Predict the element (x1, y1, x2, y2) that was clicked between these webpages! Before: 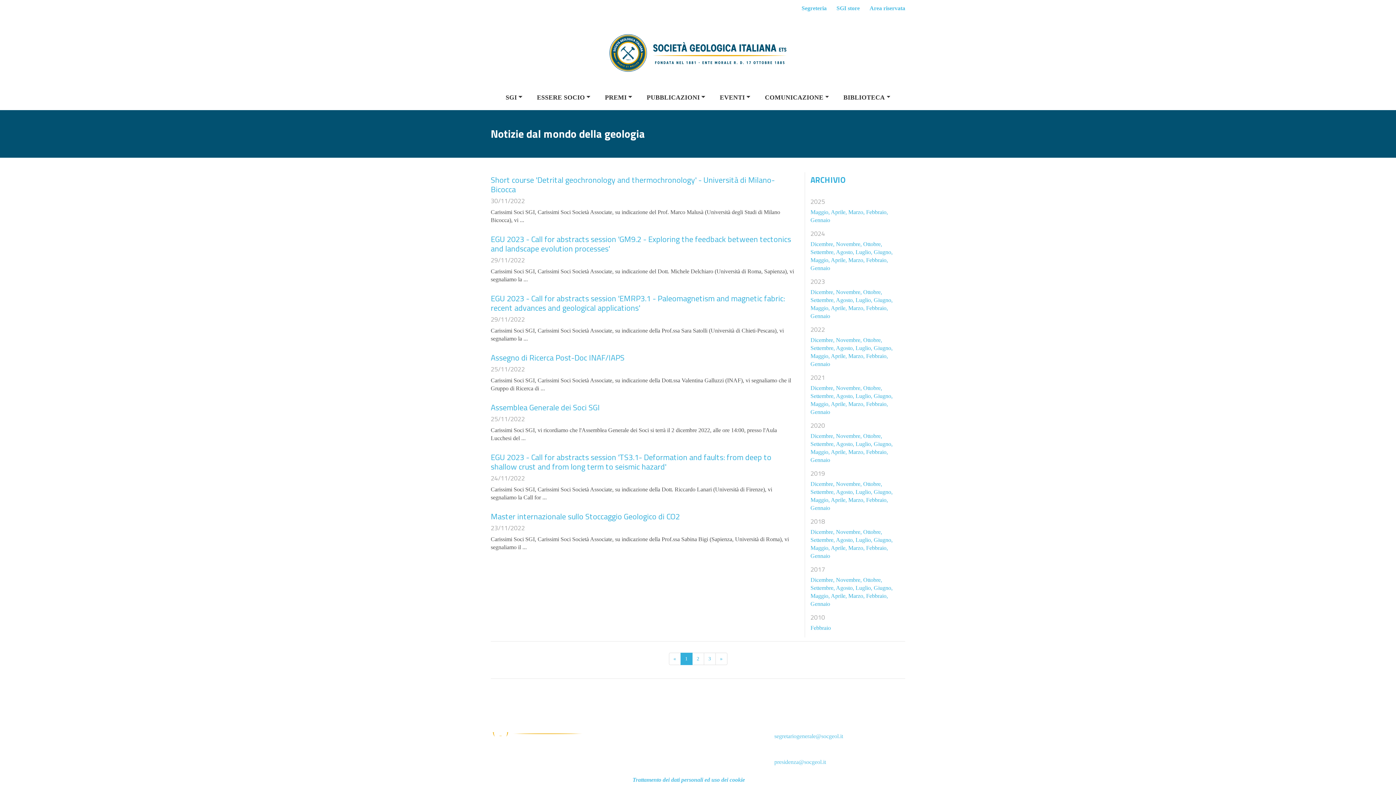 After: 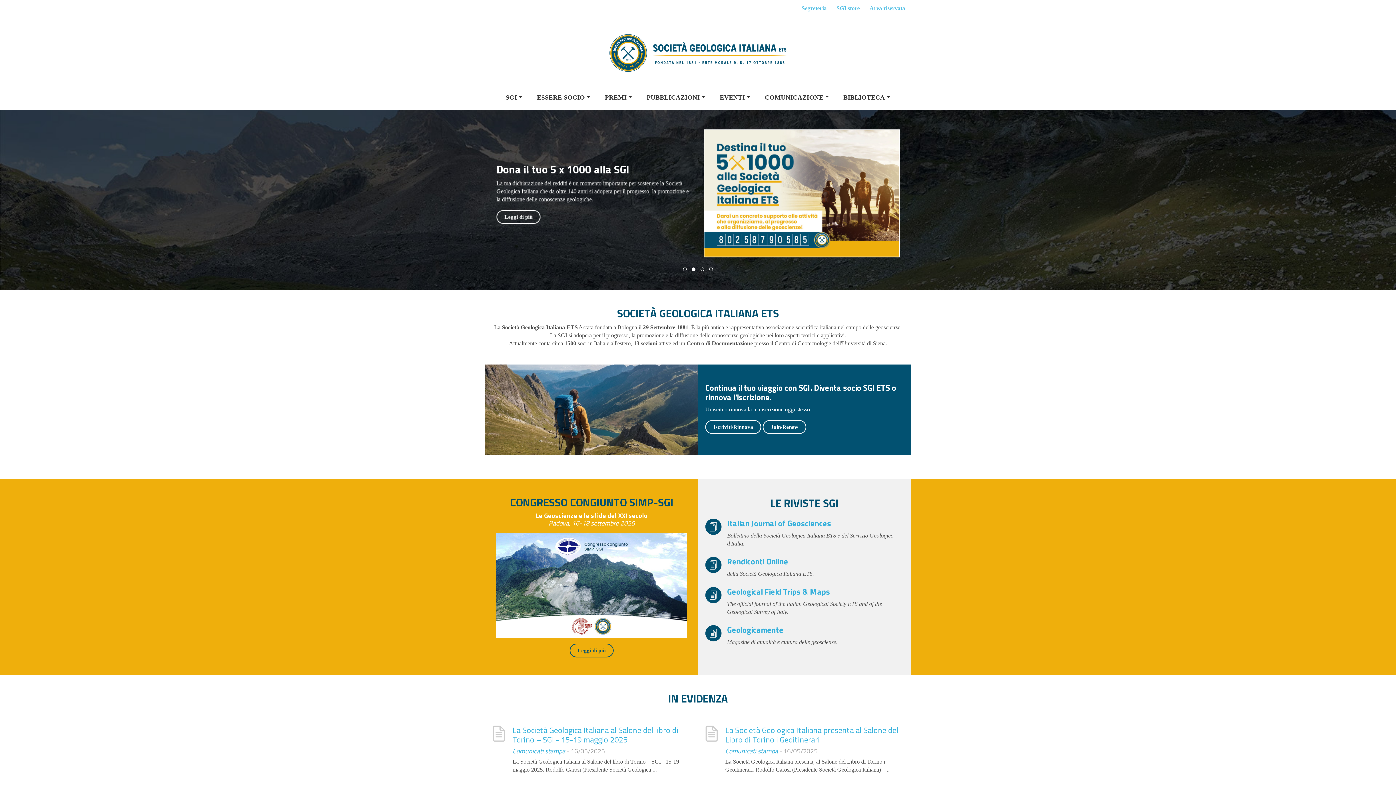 Action: bbox: (594, 27, 801, 78)